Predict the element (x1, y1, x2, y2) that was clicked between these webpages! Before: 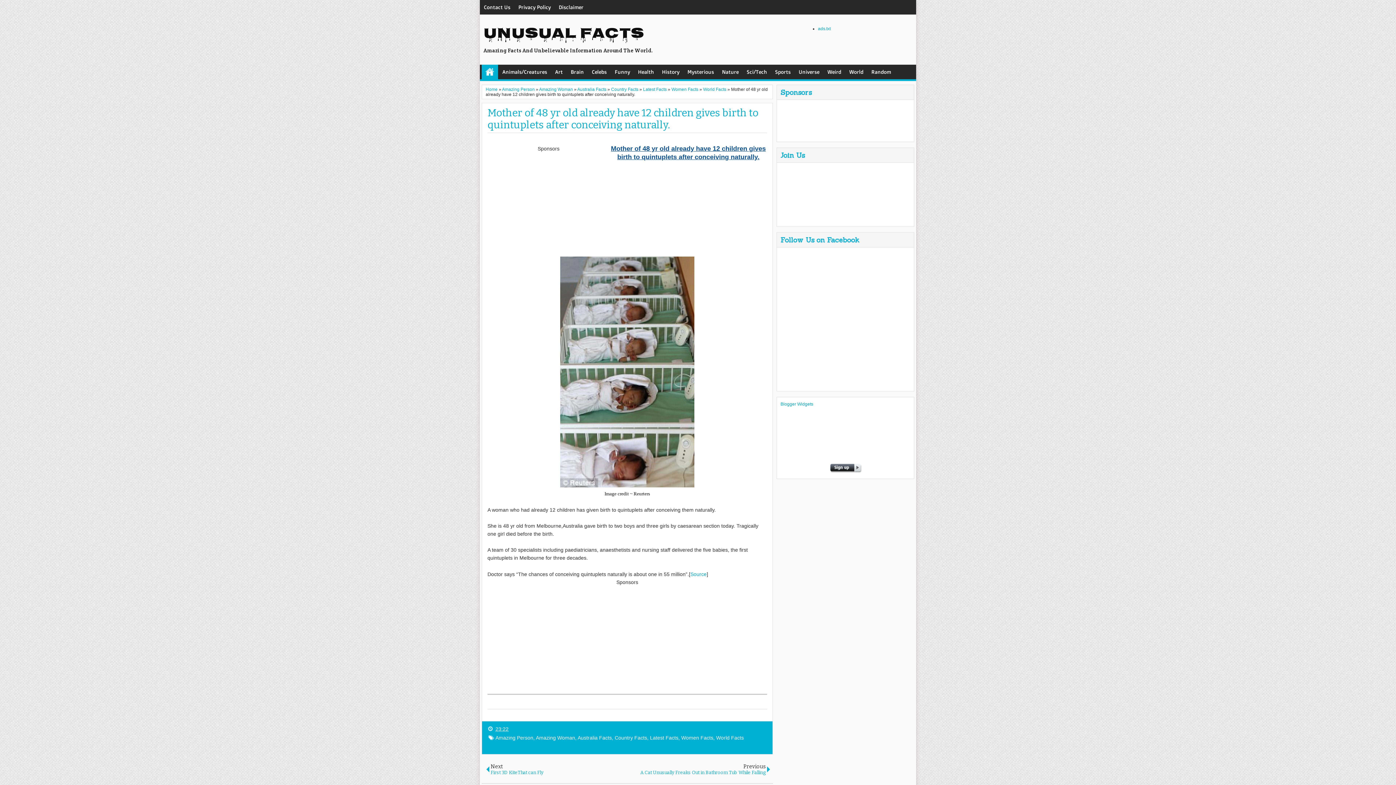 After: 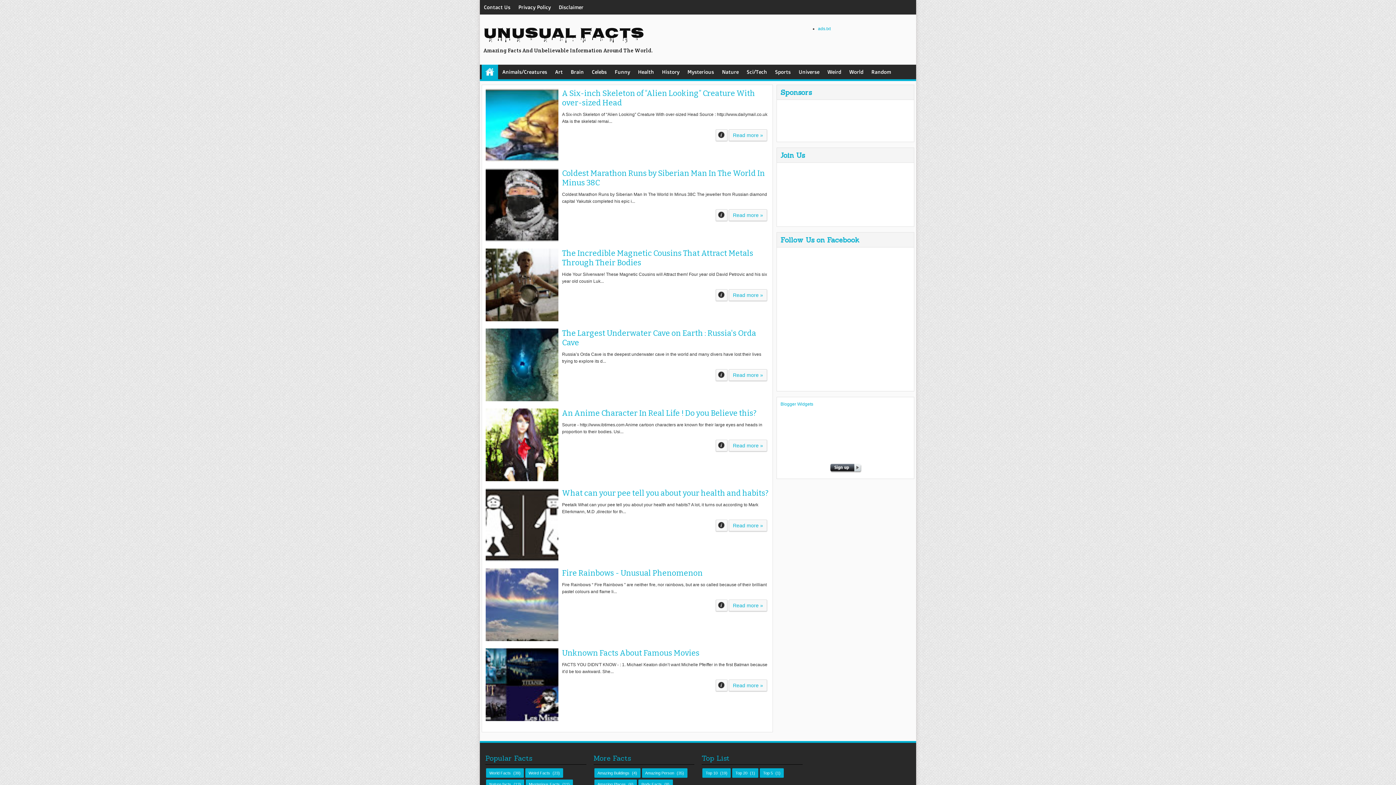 Action: label: Home bbox: (481, 64, 498, 79)